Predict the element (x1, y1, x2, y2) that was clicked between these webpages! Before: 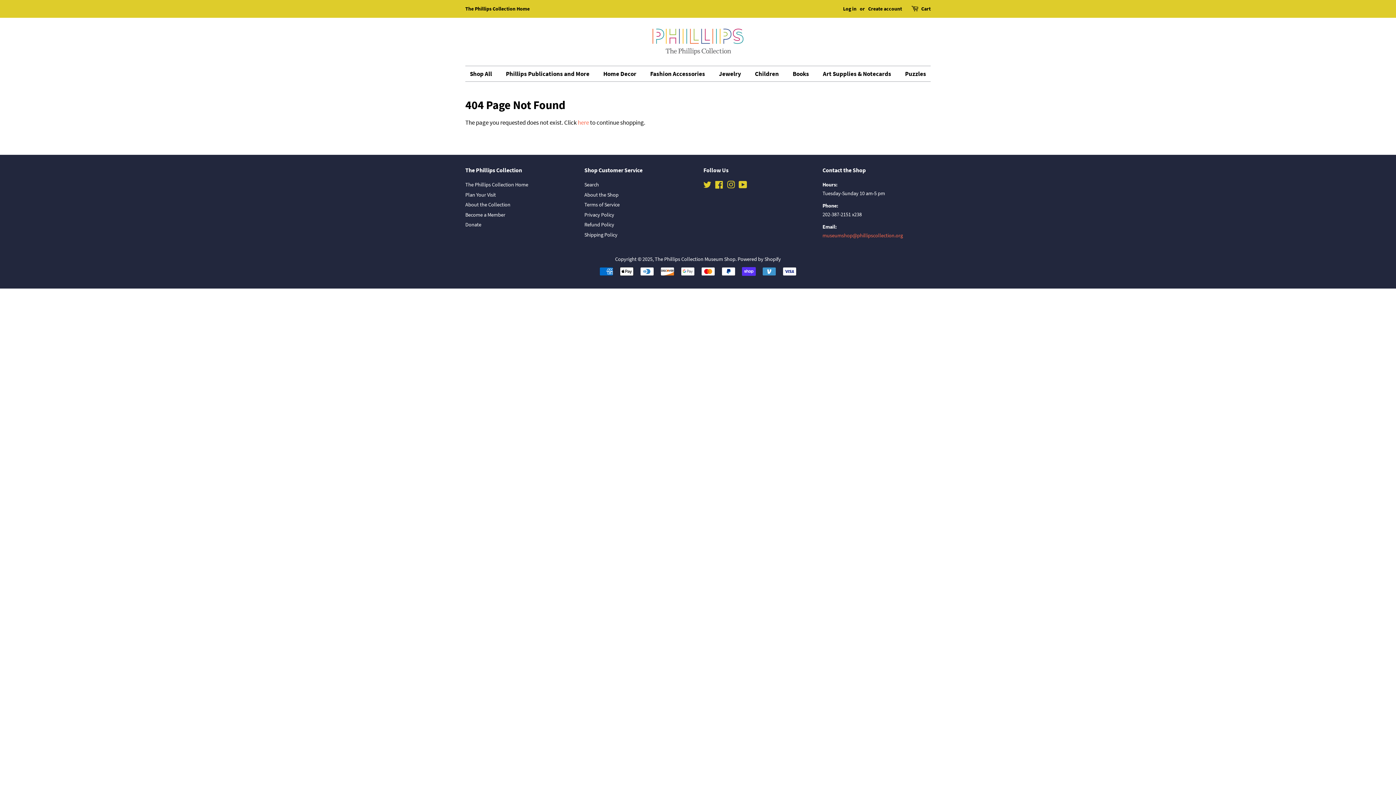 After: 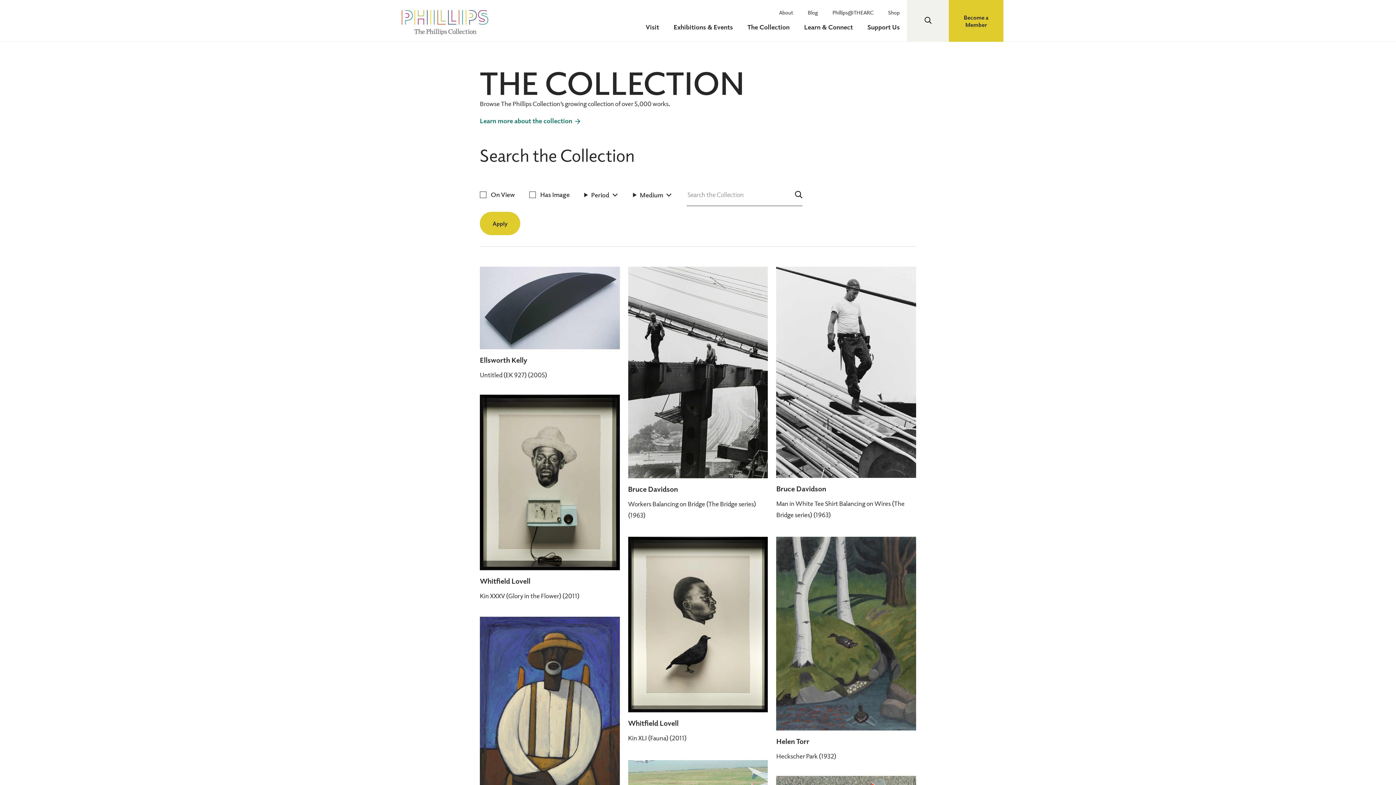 Action: bbox: (465, 201, 510, 208) label: About the Collection